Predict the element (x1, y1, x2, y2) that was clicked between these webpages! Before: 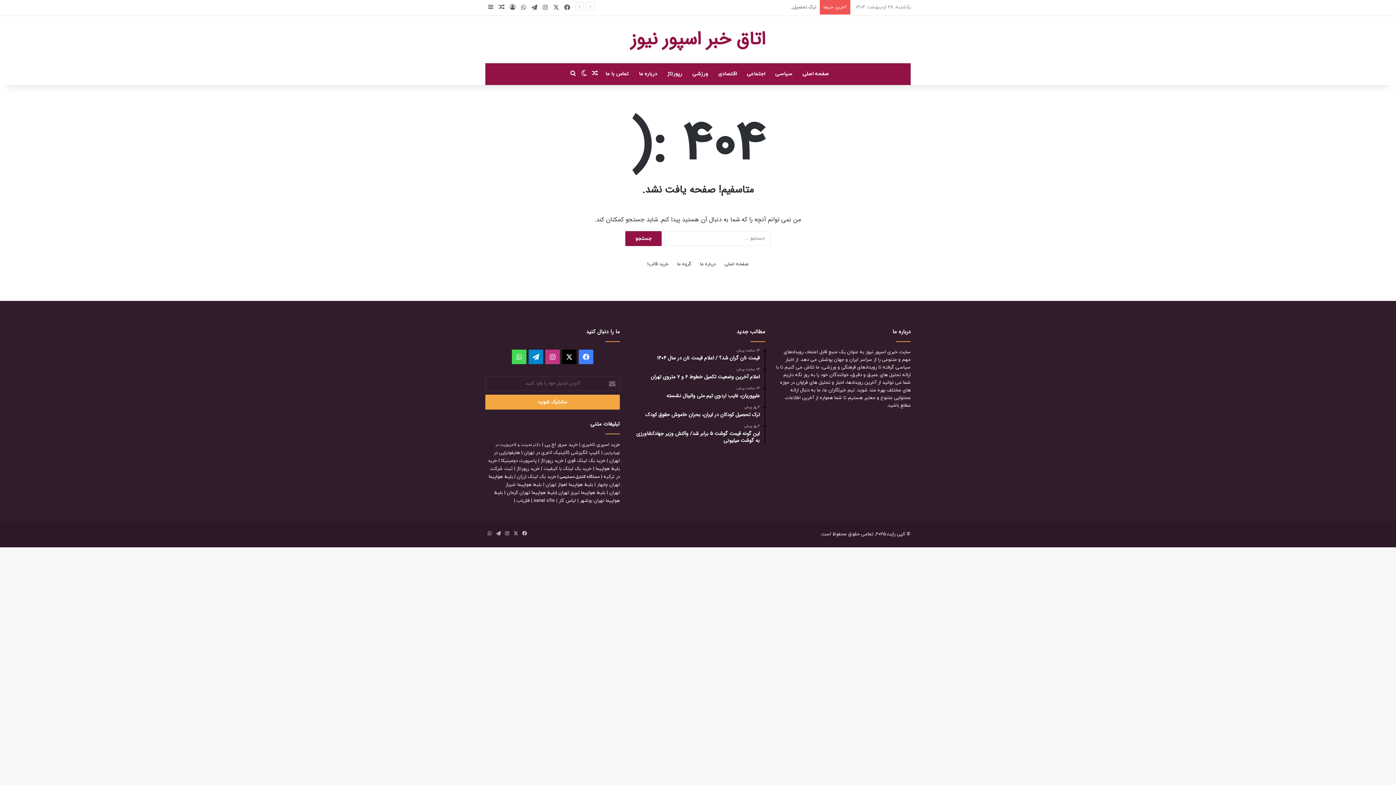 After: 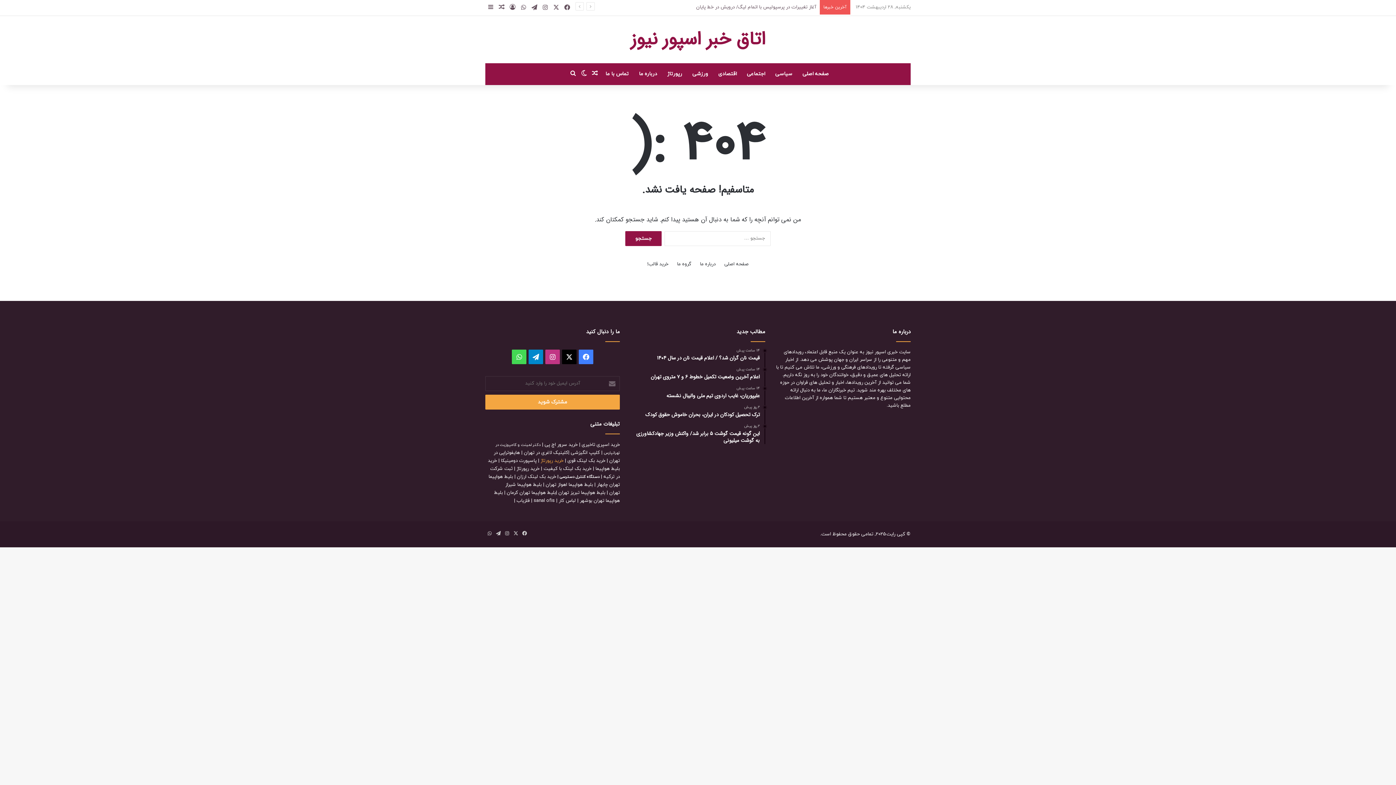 Action: bbox: (540, 457, 563, 464) label: خرید رپورتاژ